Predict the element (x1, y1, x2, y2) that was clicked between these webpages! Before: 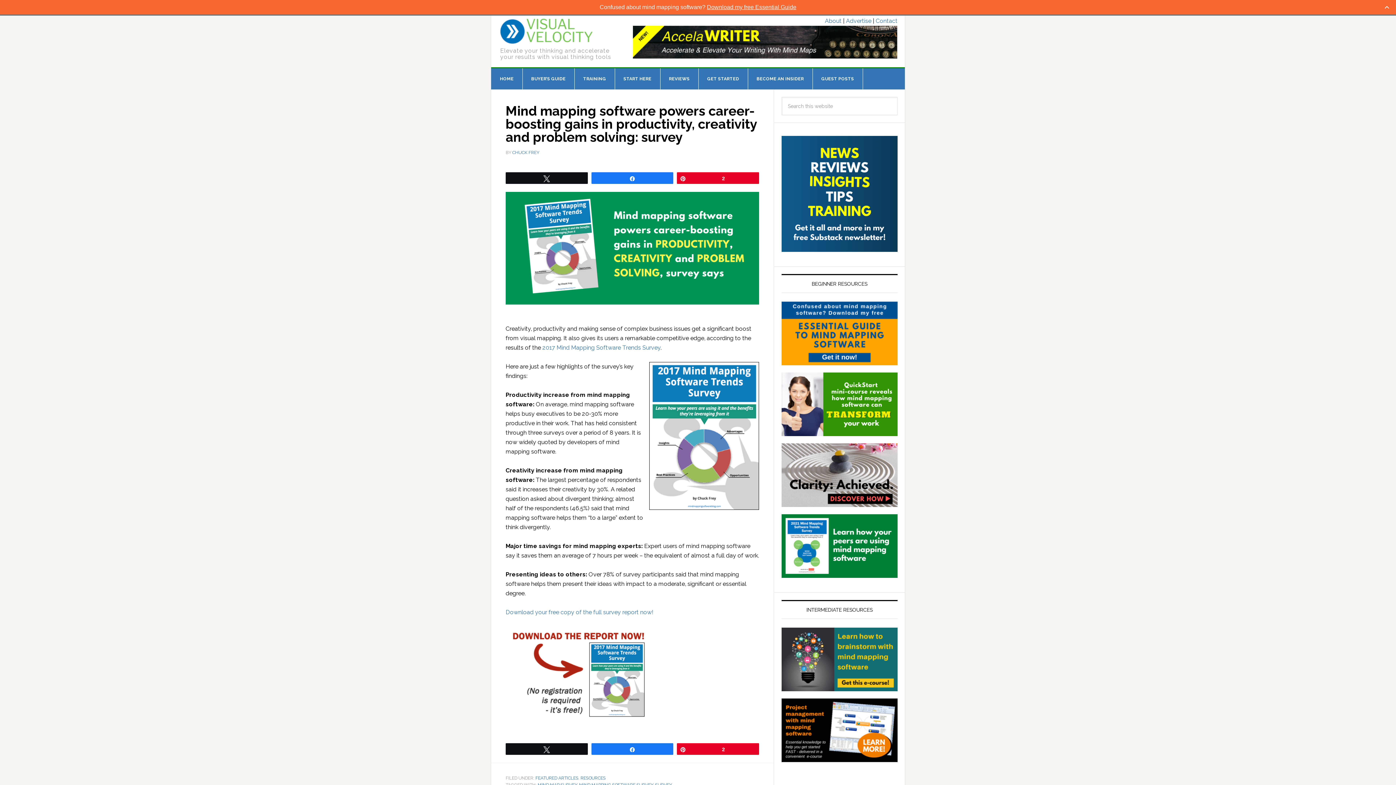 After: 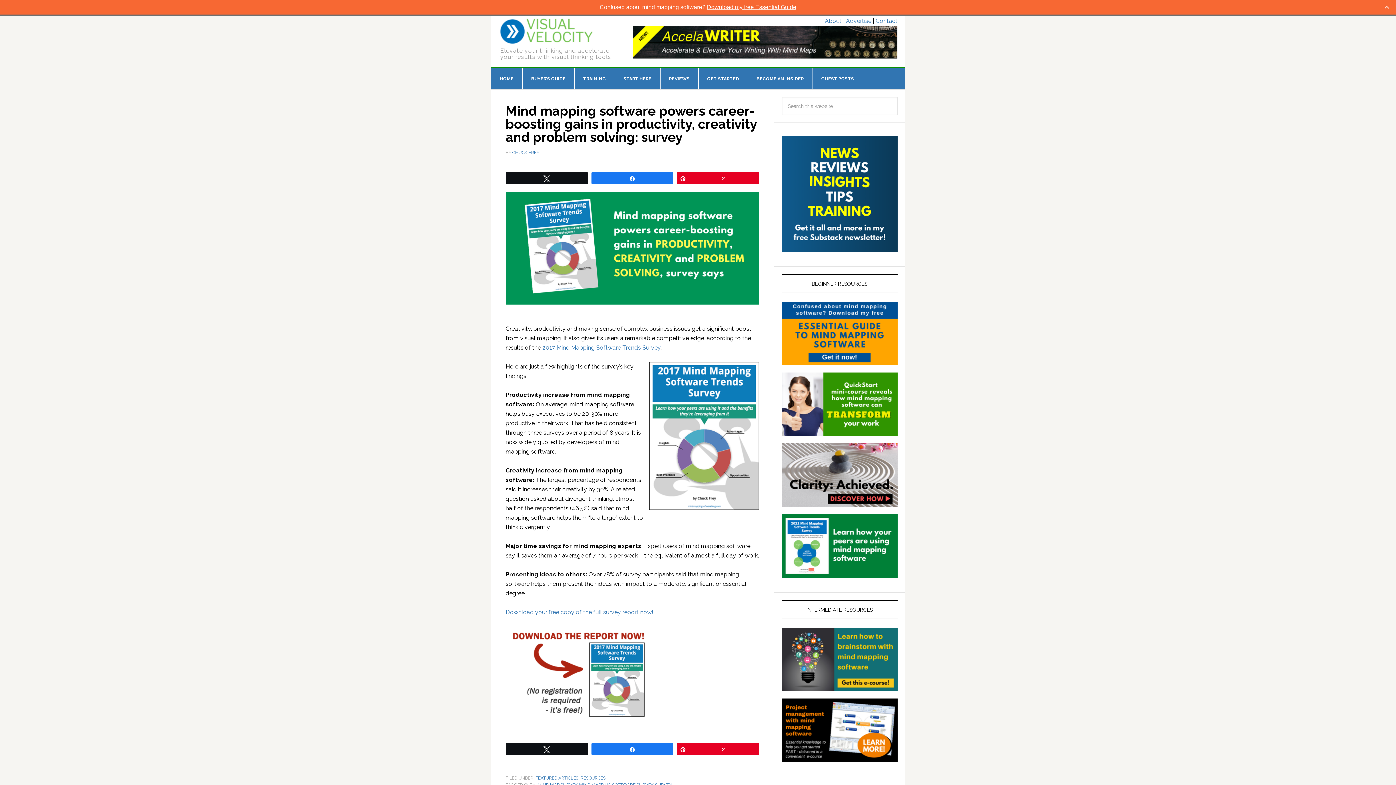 Action: bbox: (505, 725, 651, 732)